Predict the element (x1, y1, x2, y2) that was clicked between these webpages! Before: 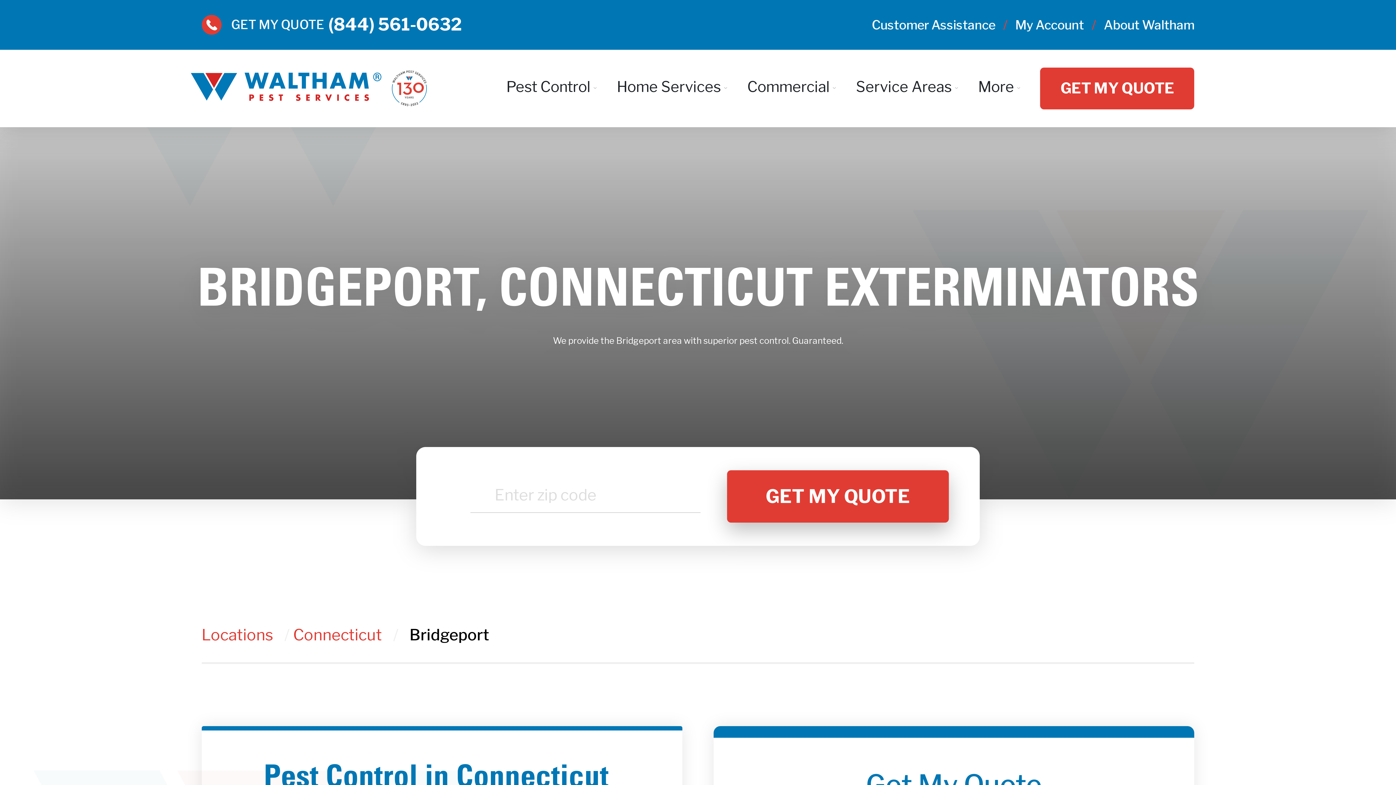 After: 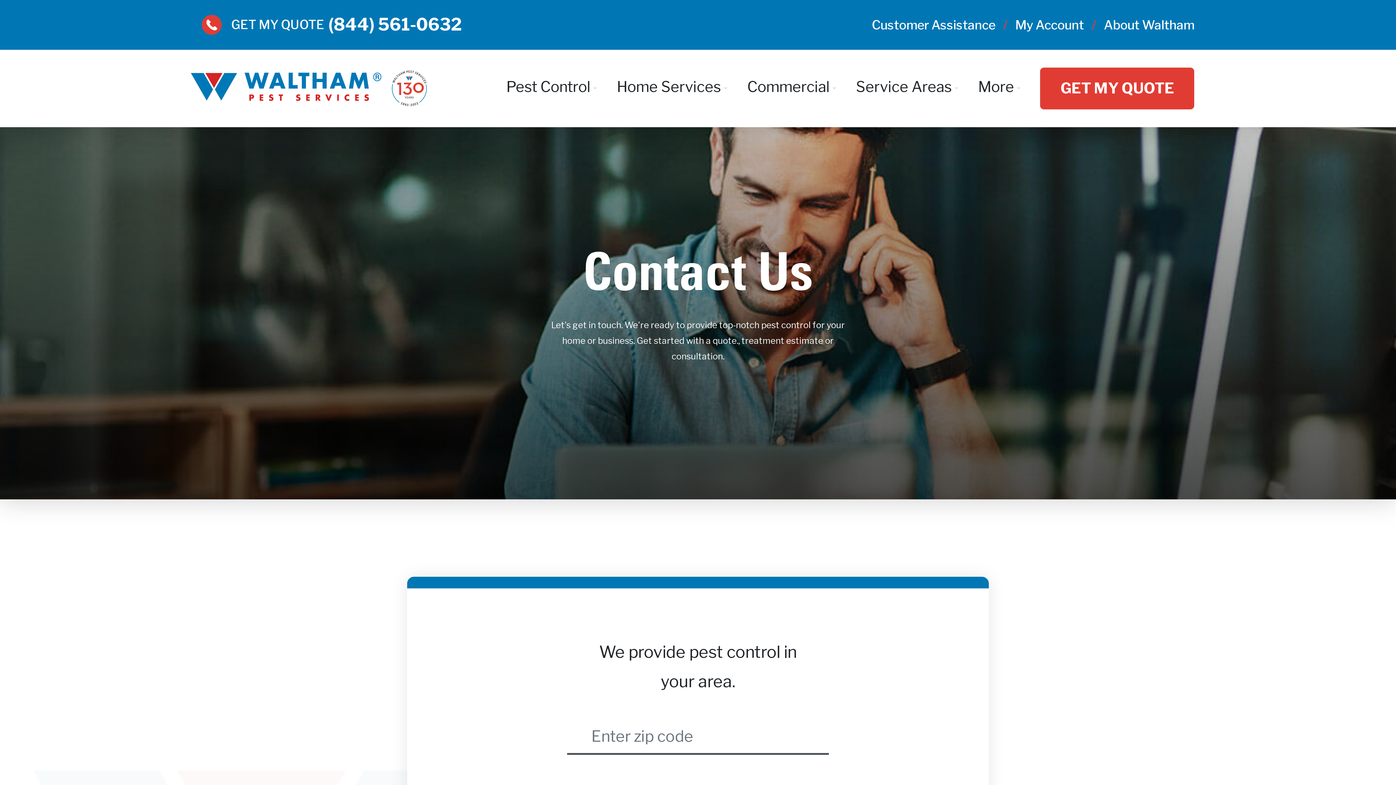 Action: bbox: (1040, 67, 1194, 109) label: GET MY QUOTE